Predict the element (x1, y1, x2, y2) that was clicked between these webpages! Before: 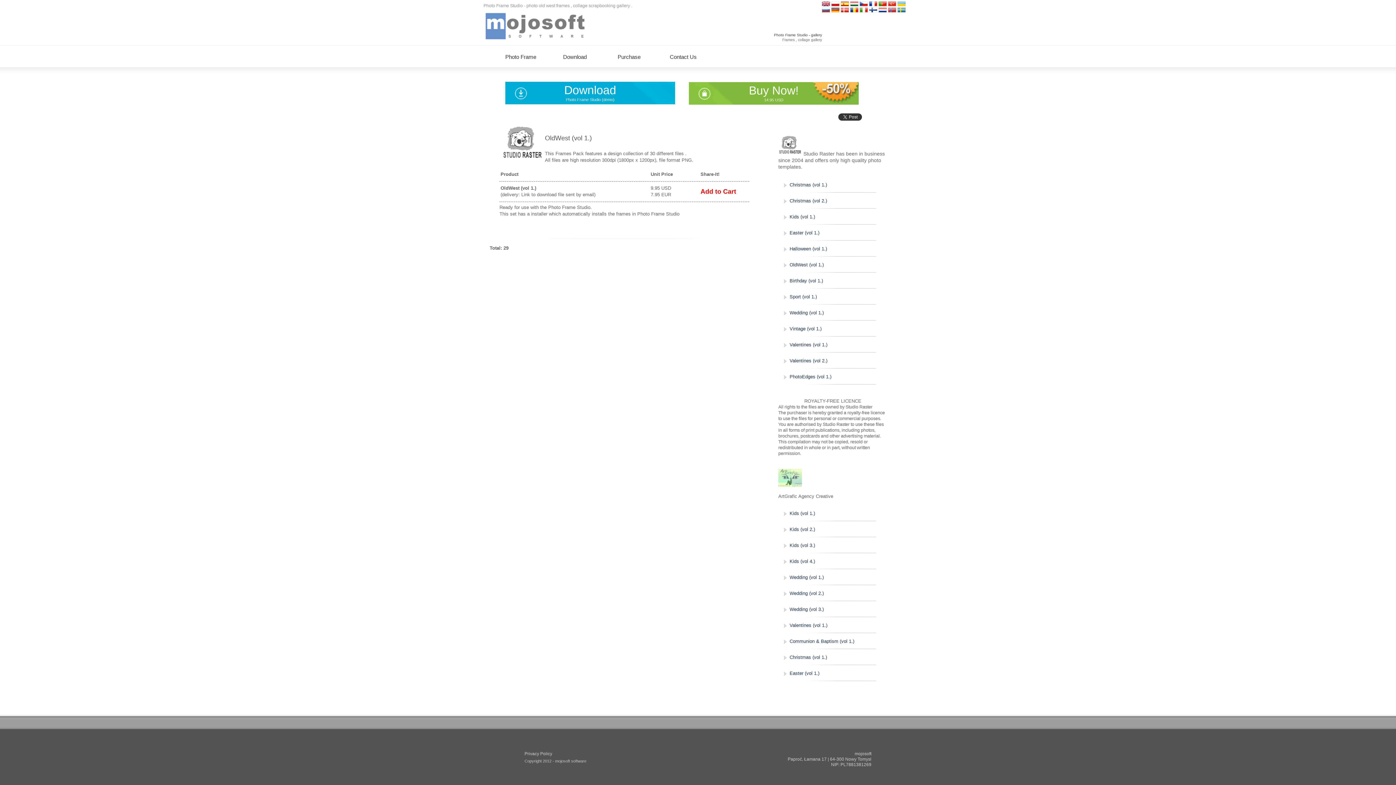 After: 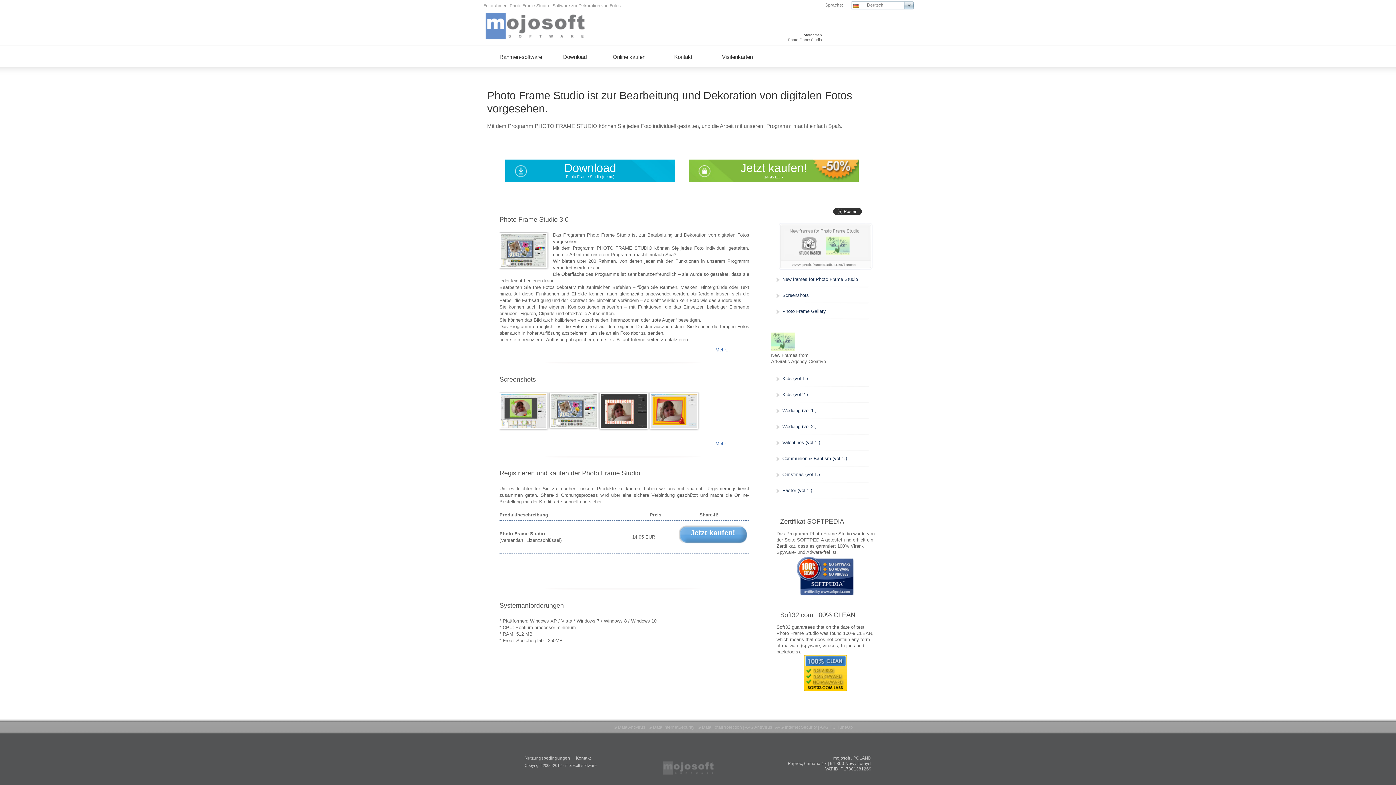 Action: bbox: (831, 8, 839, 13)